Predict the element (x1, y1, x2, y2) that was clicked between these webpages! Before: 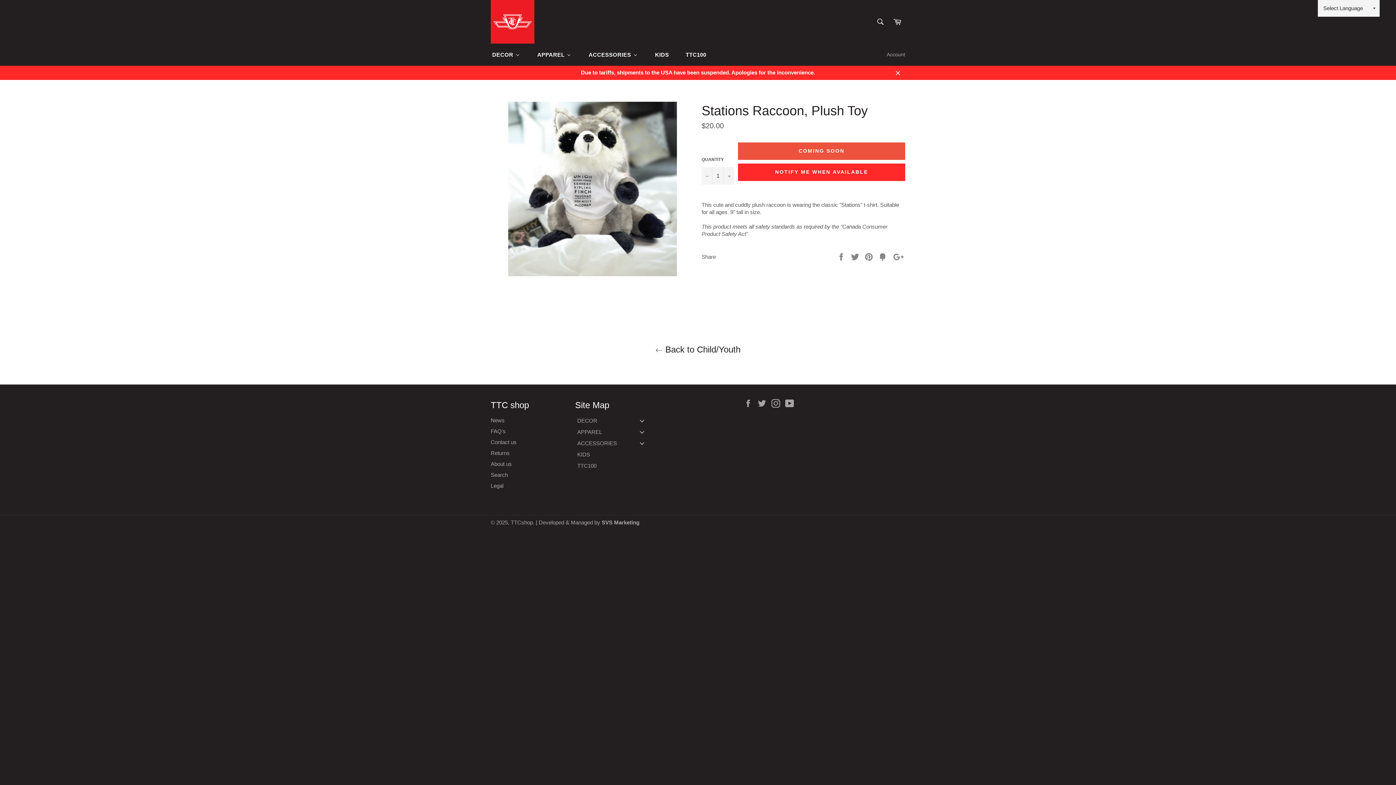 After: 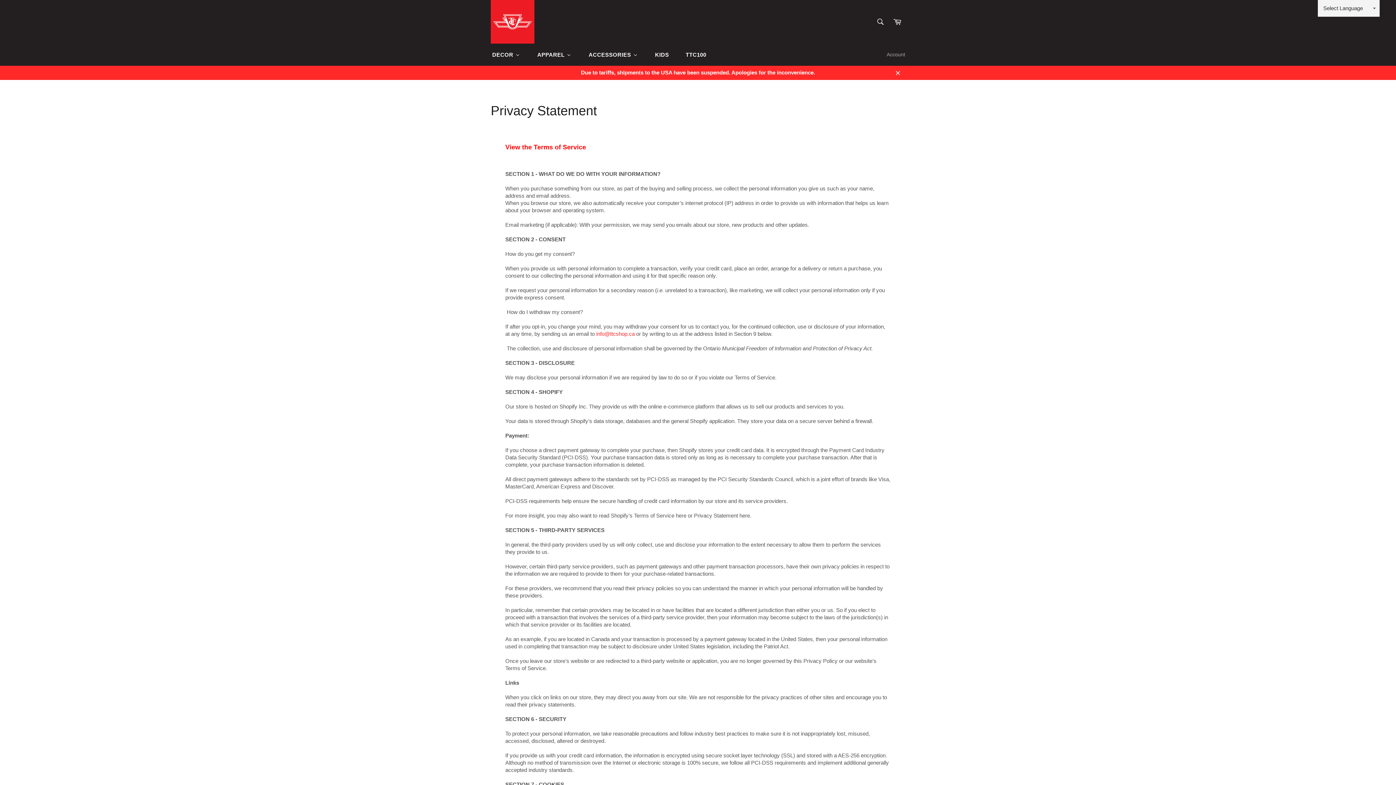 Action: label: Legal bbox: (490, 482, 503, 489)